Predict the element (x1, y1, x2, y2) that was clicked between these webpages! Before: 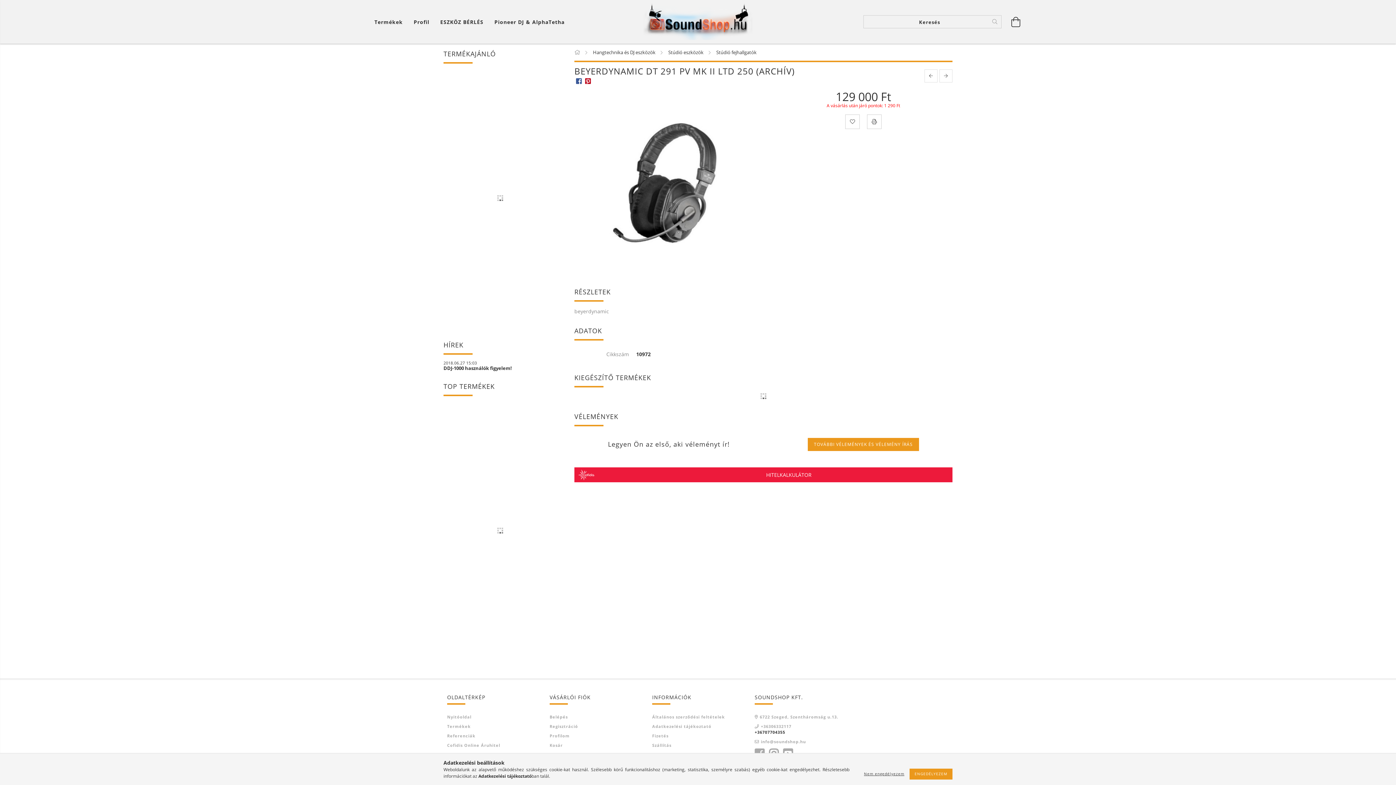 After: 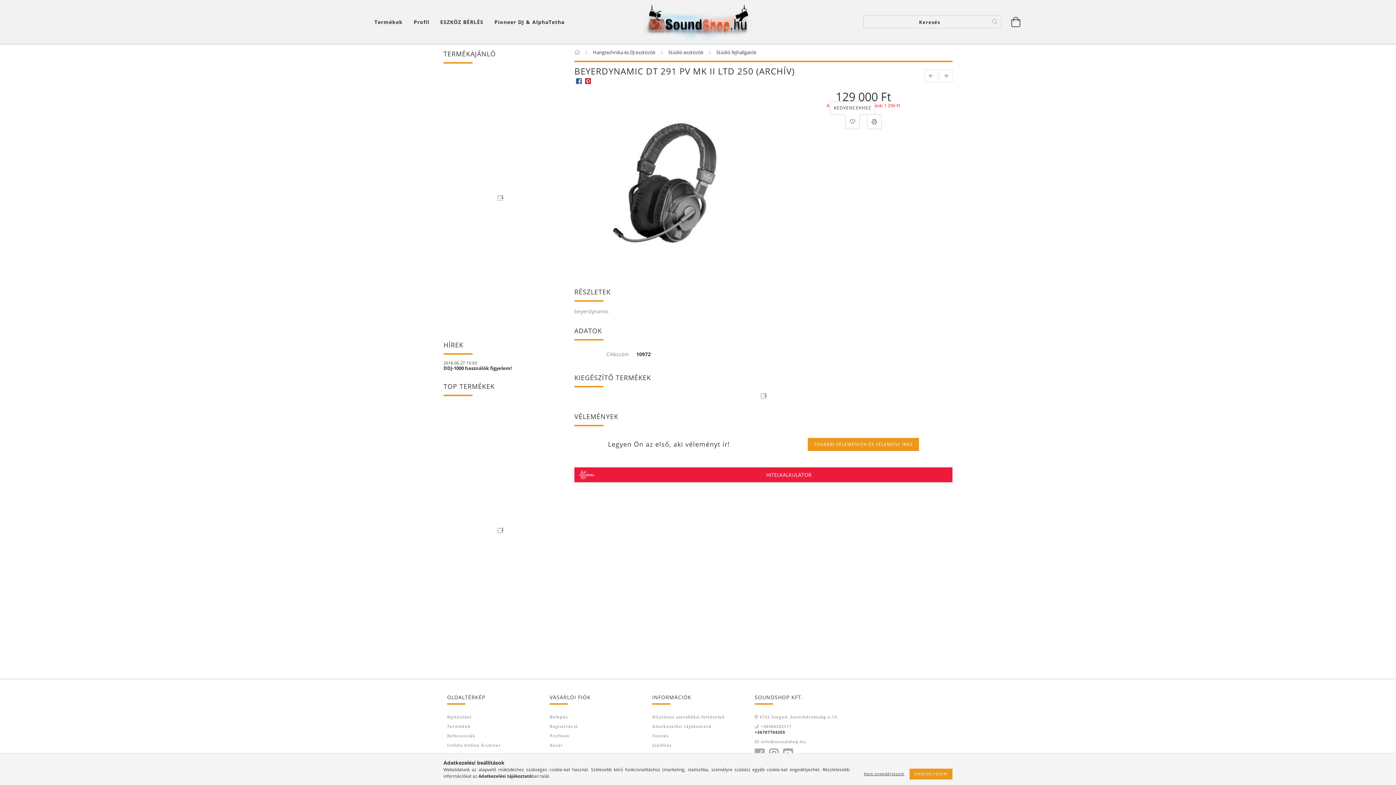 Action: bbox: (845, 114, 860, 129) label: Kedvencekhez